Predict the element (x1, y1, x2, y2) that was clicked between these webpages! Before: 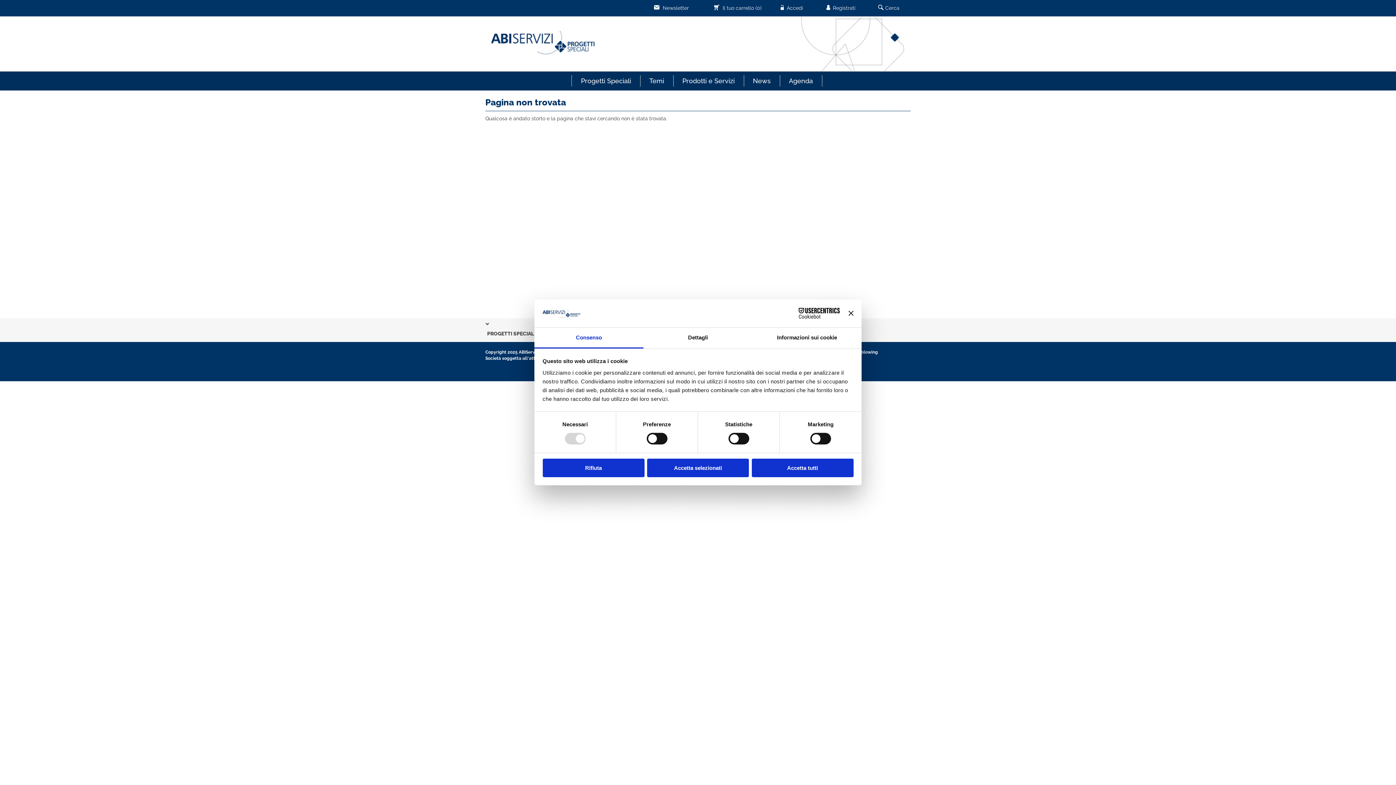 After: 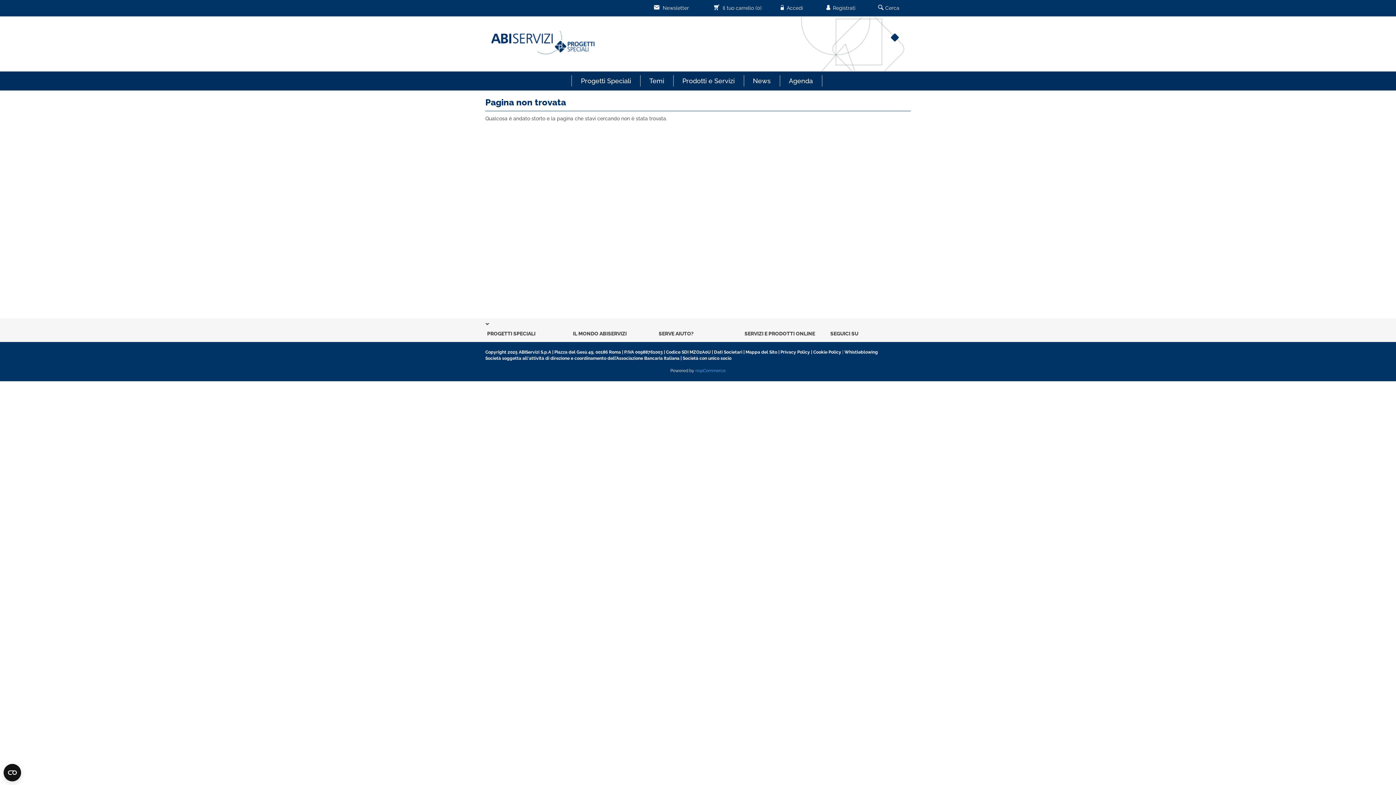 Action: bbox: (751, 458, 853, 477) label: Accetta tutti